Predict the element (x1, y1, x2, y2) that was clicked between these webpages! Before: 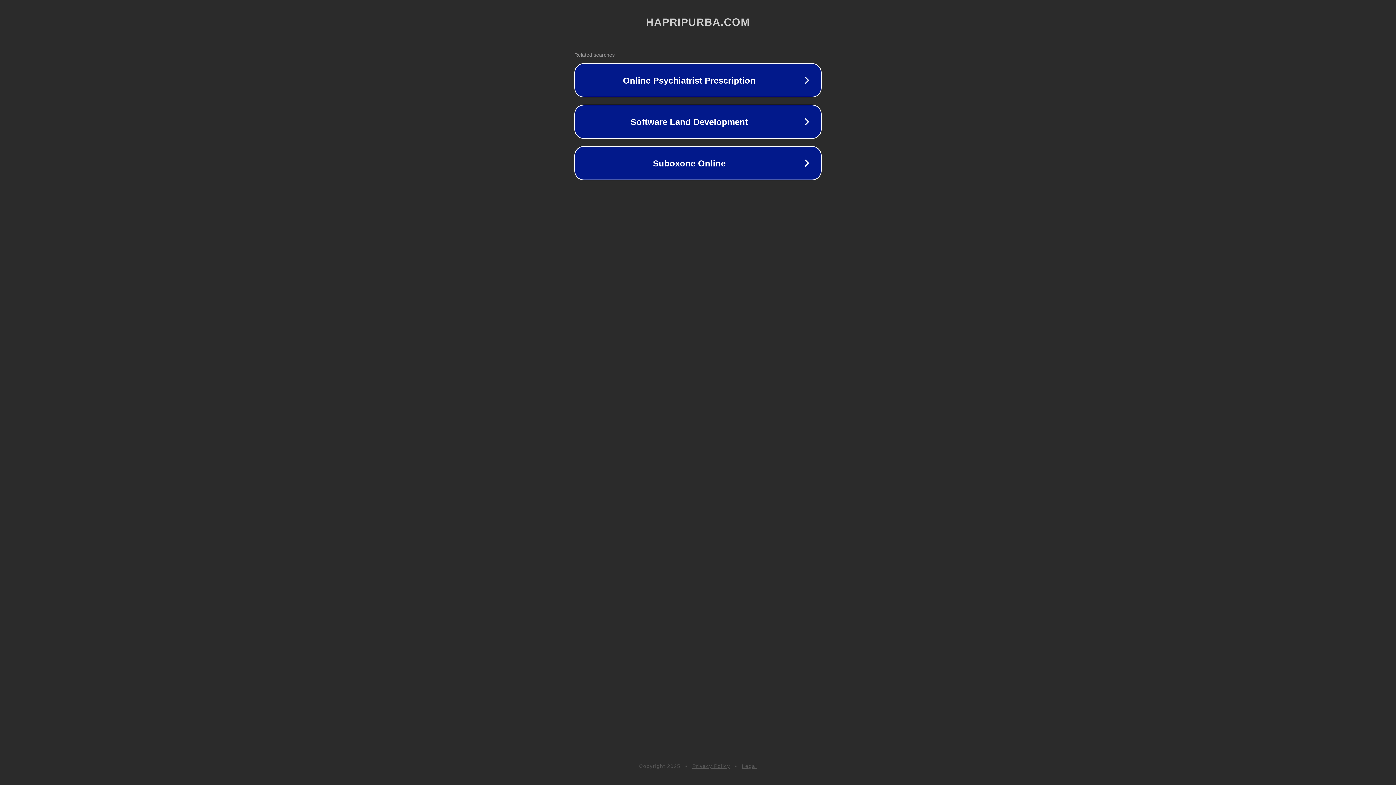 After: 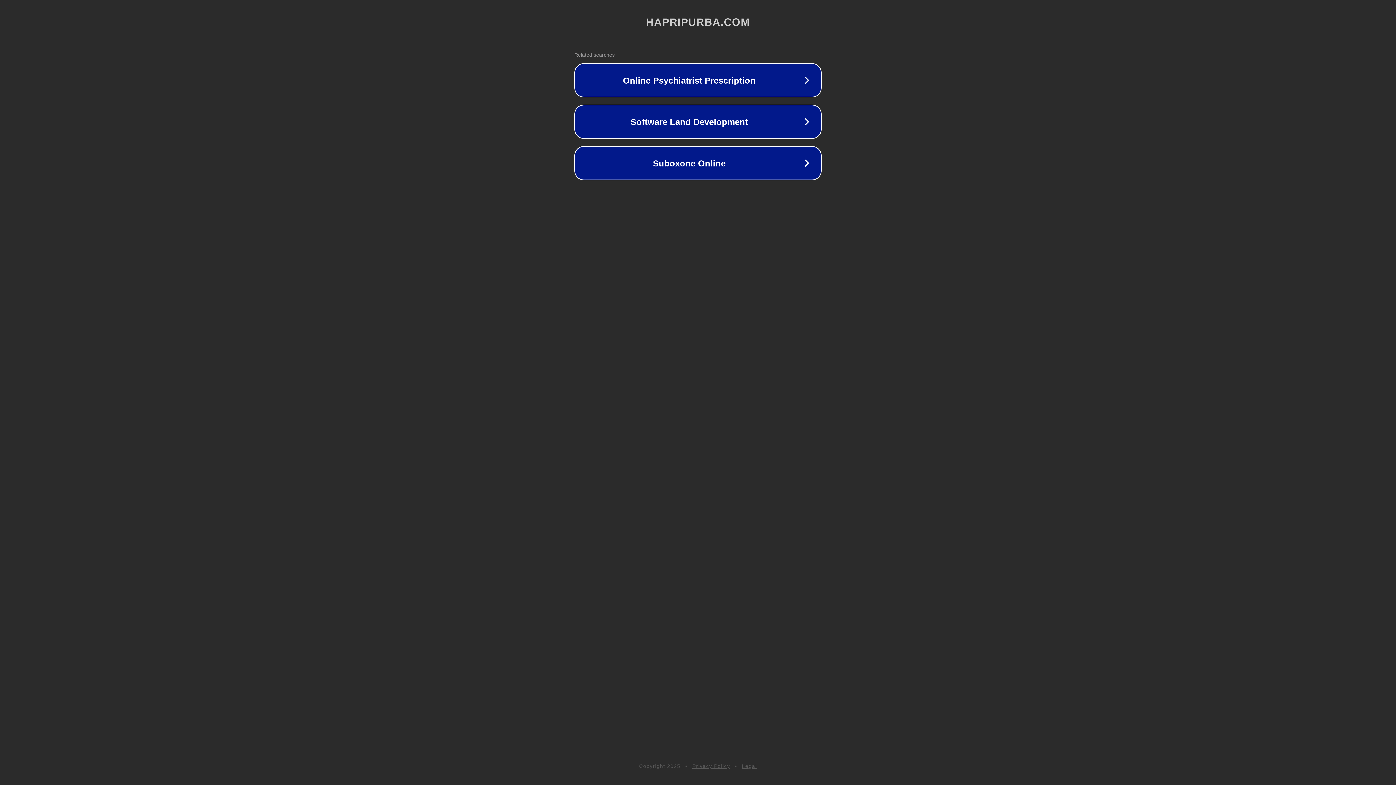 Action: bbox: (692, 763, 730, 769) label: Privacy Policy